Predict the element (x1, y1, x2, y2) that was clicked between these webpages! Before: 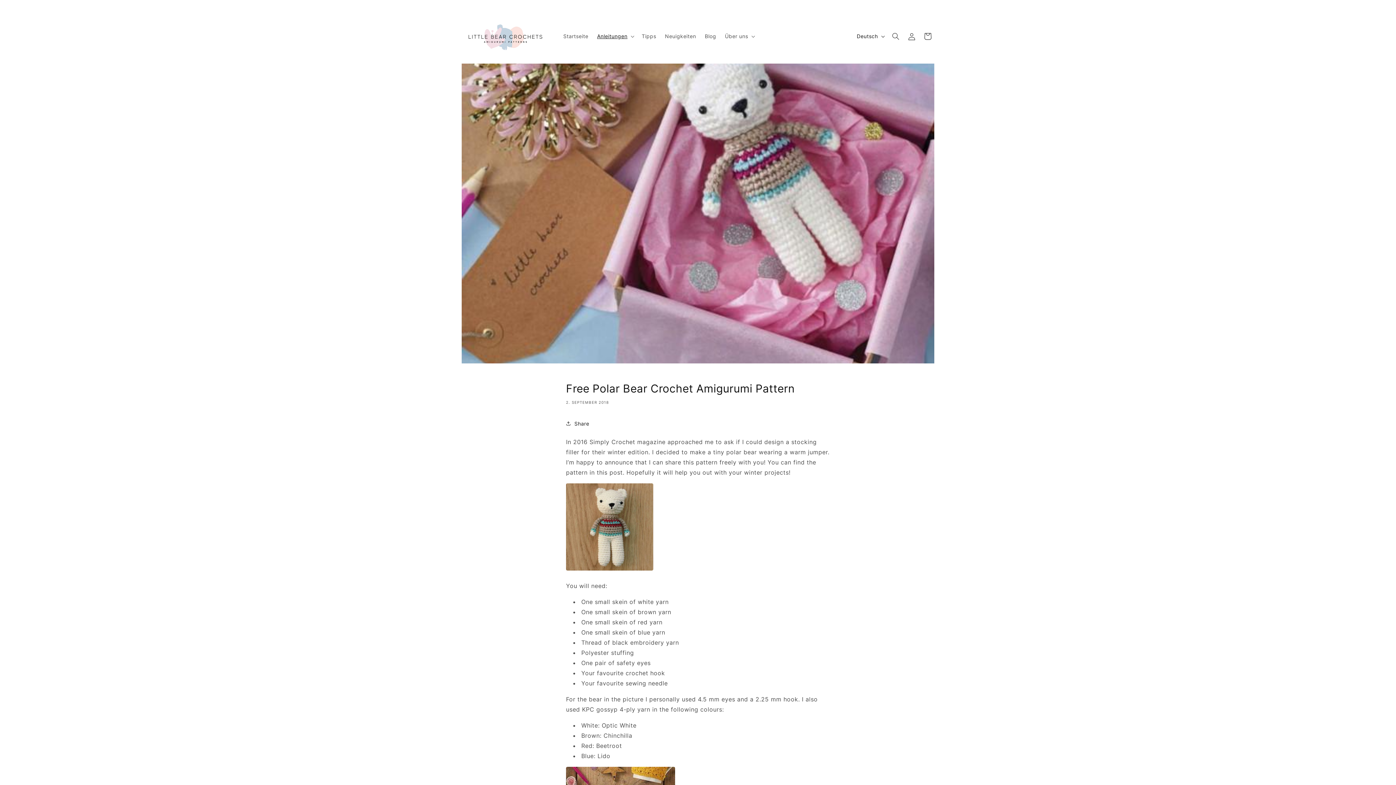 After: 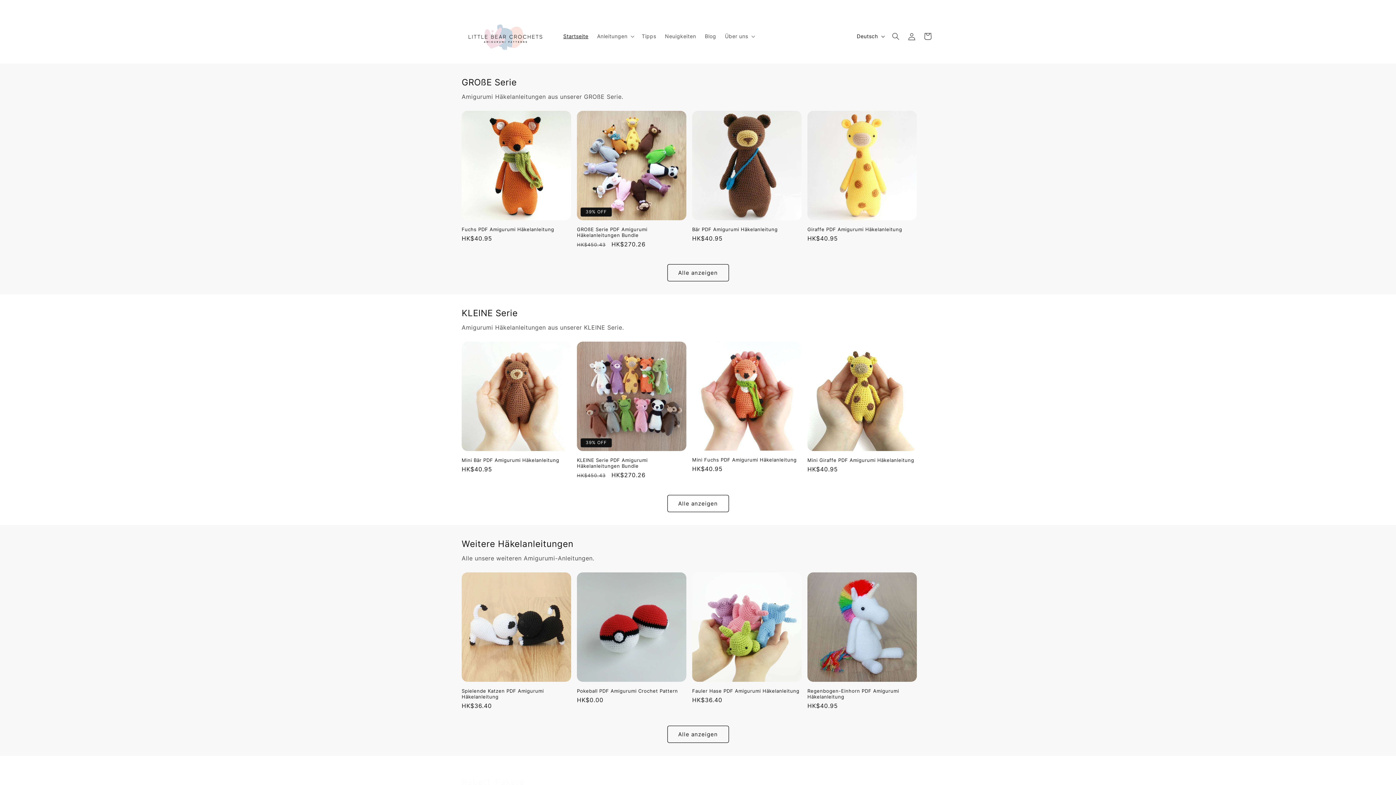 Action: bbox: (559, 28, 592, 43) label: Startseite